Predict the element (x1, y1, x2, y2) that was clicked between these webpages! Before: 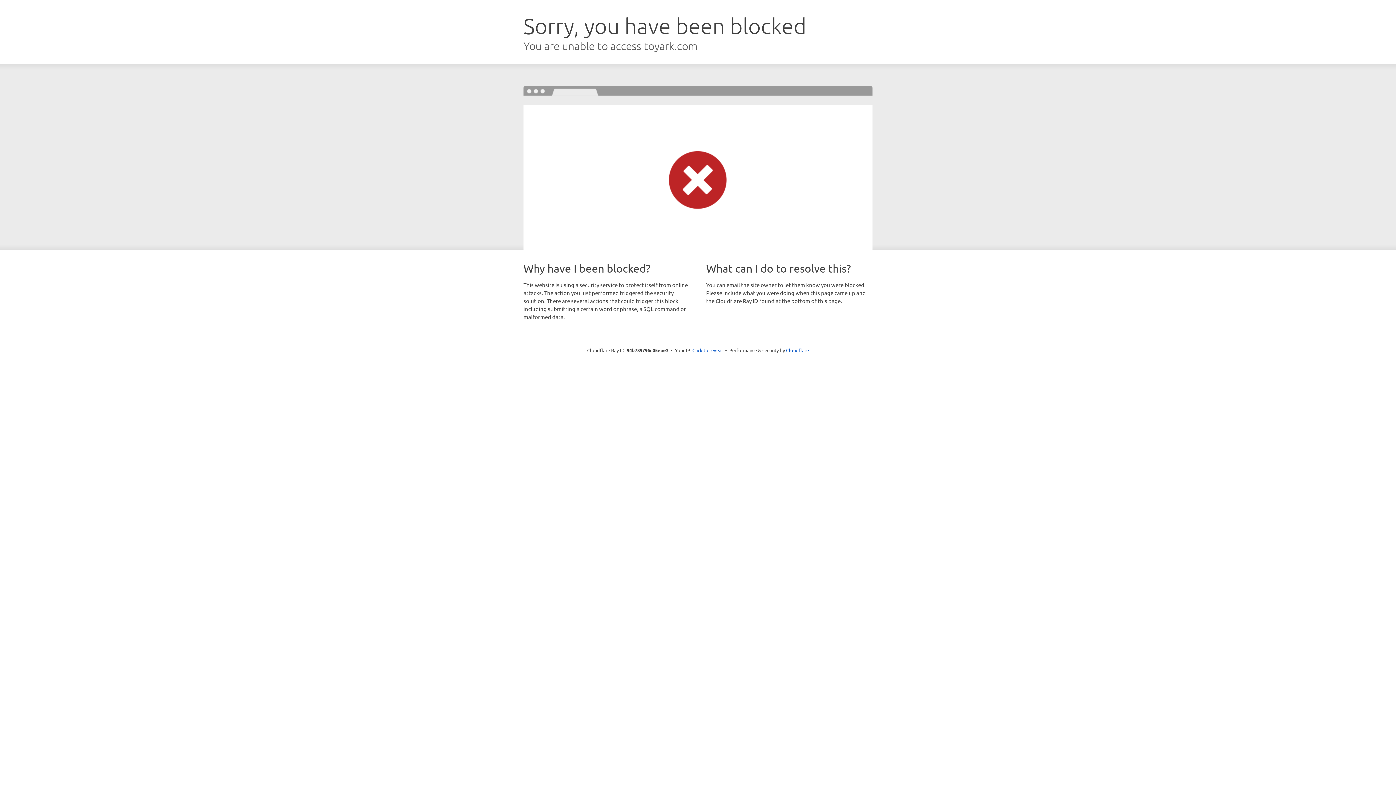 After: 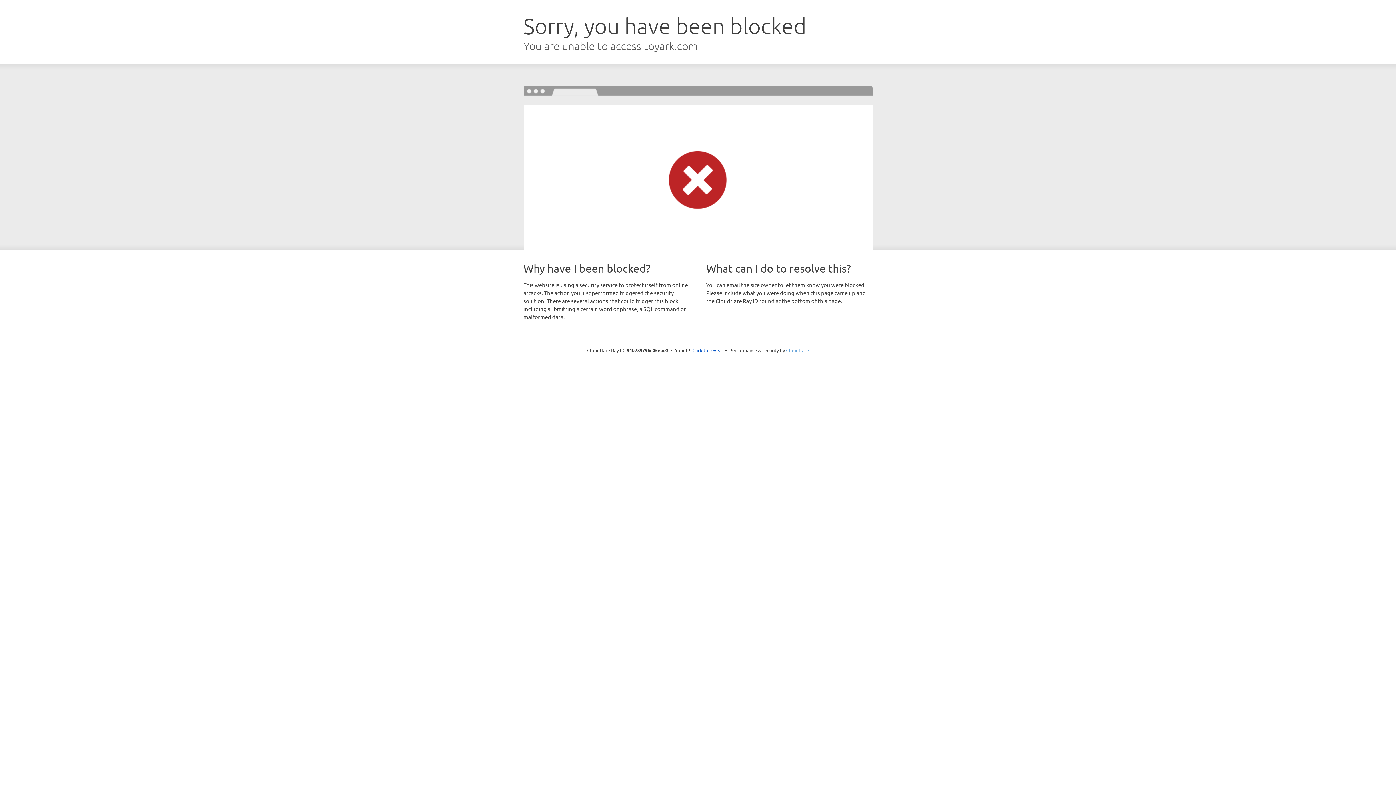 Action: label: Cloudflare bbox: (786, 347, 809, 353)